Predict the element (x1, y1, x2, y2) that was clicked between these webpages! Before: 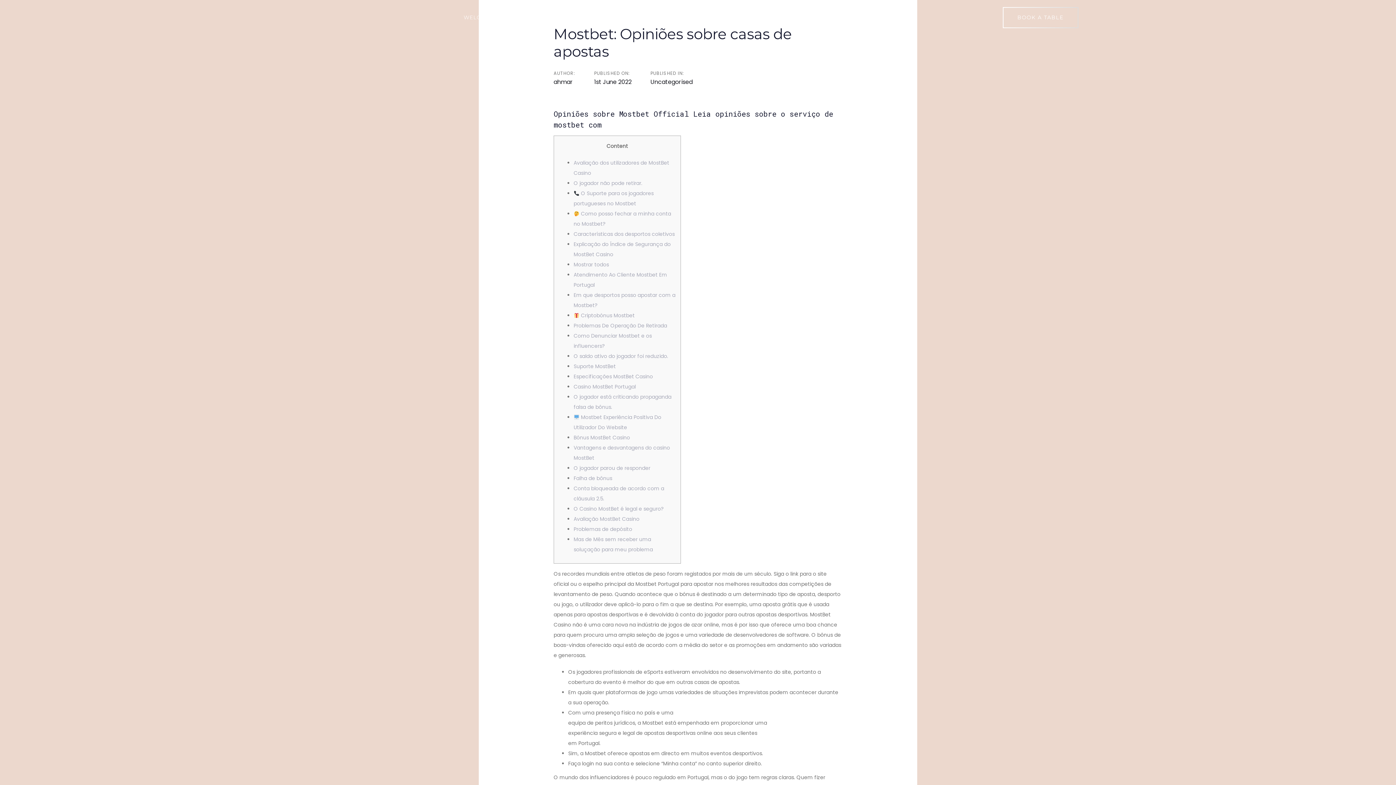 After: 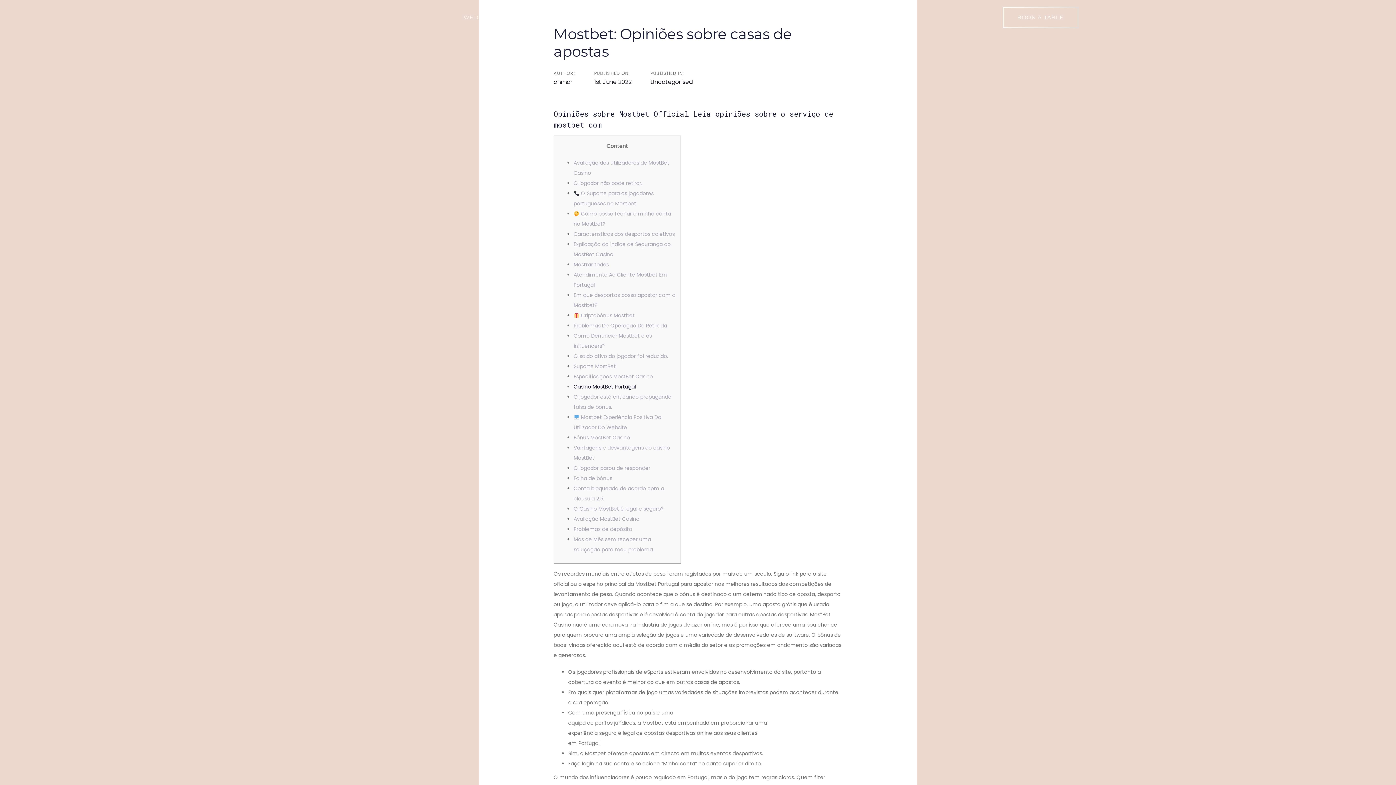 Action: label: Casino MostBet Portugal bbox: (573, 383, 636, 390)